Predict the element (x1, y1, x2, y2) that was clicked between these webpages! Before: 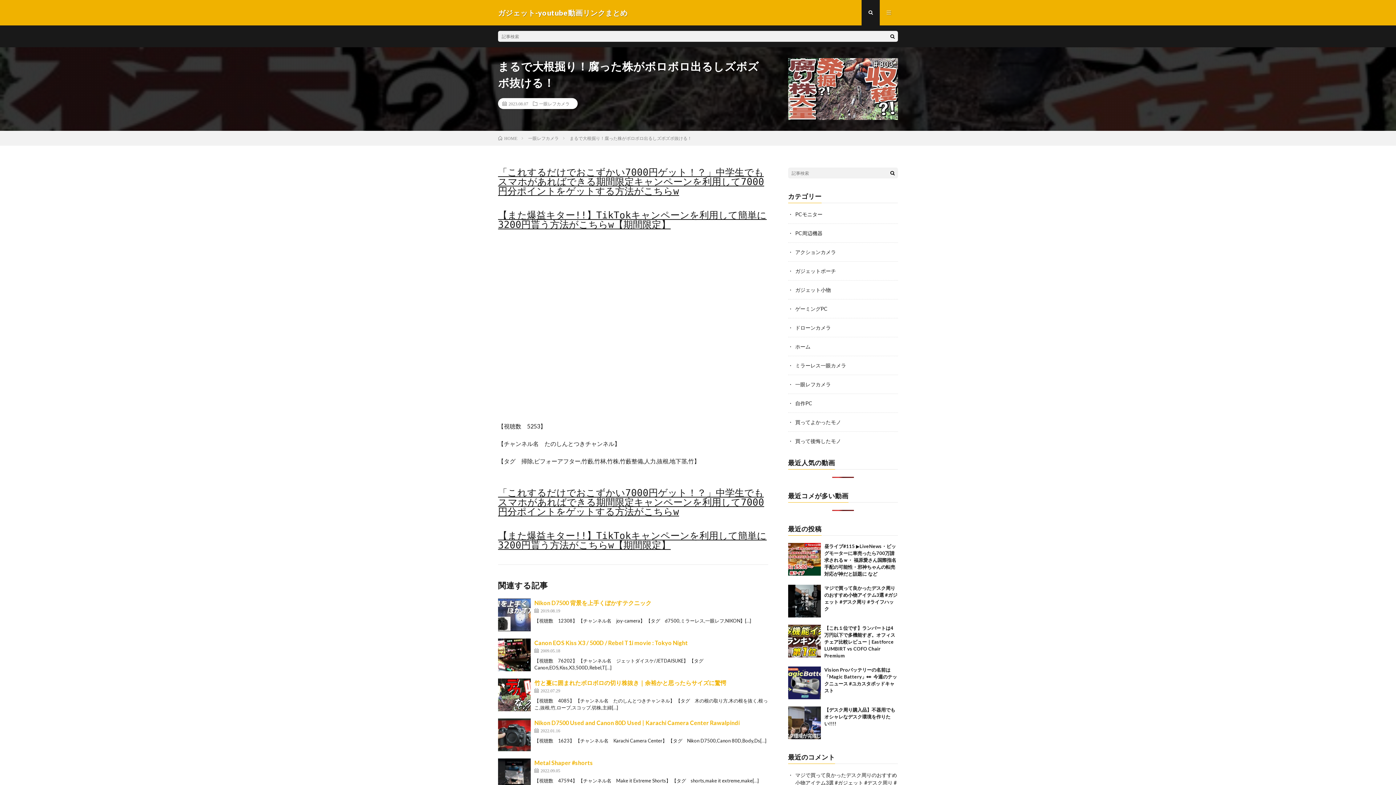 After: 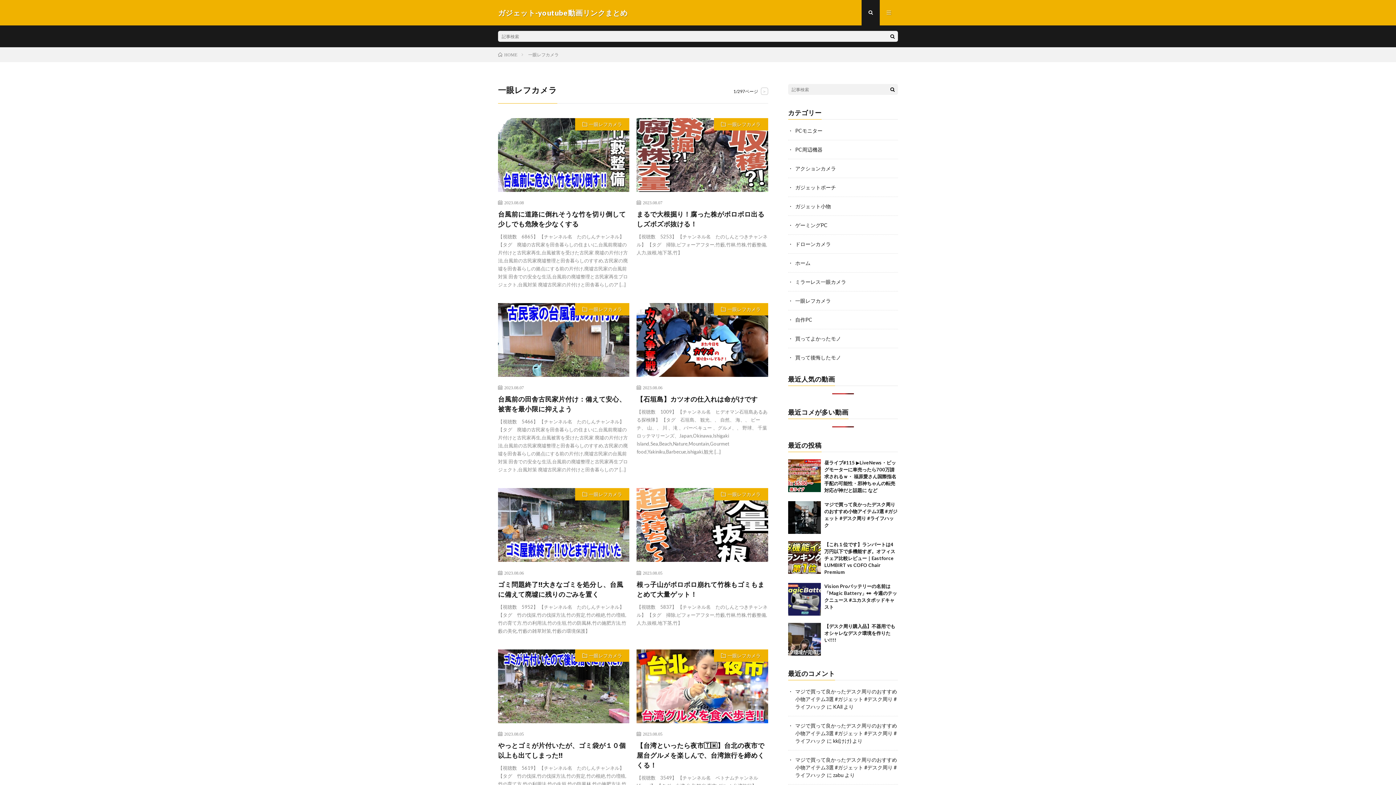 Action: label: 一眼レフカメラ bbox: (795, 381, 831, 387)